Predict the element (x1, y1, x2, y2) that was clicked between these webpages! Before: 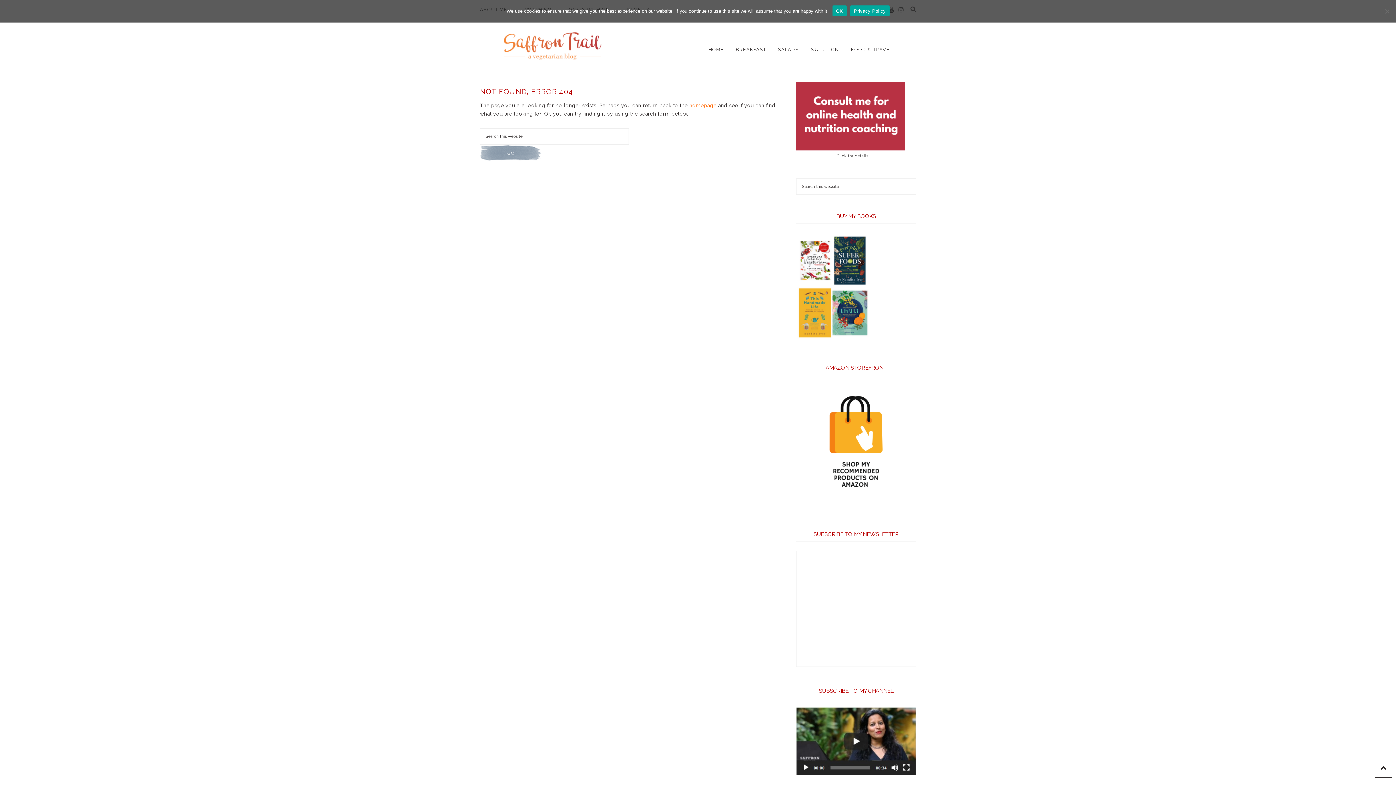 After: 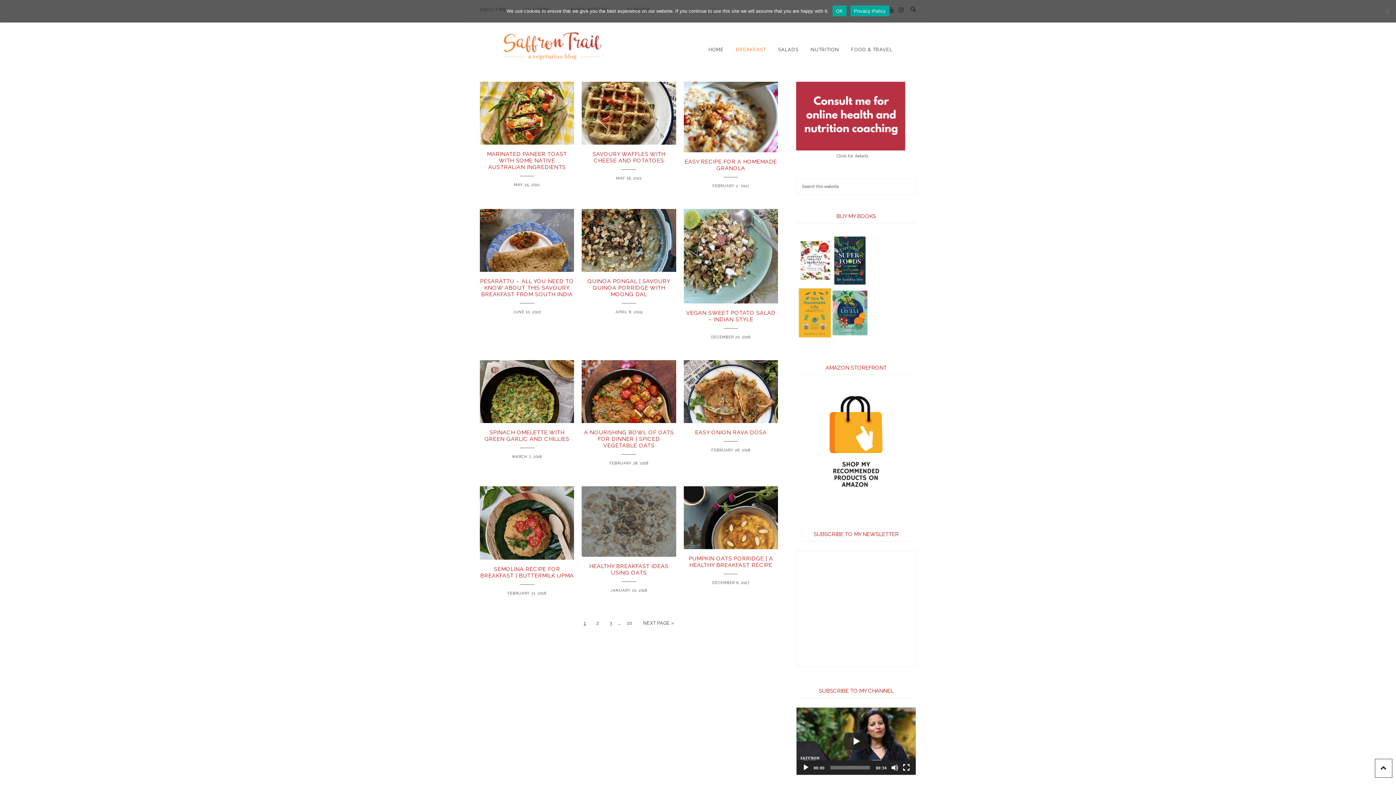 Action: label: BREAKFAST bbox: (736, 40, 766, 59)